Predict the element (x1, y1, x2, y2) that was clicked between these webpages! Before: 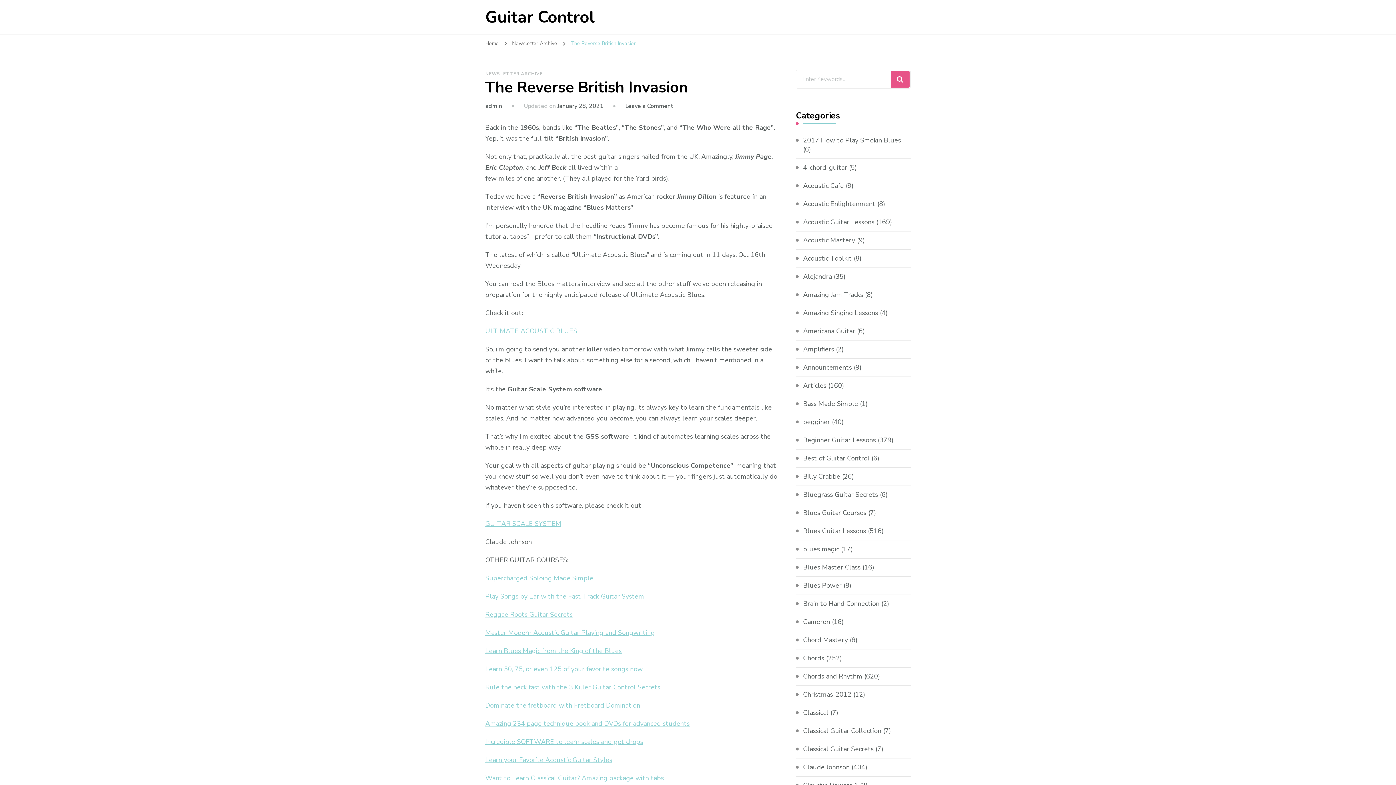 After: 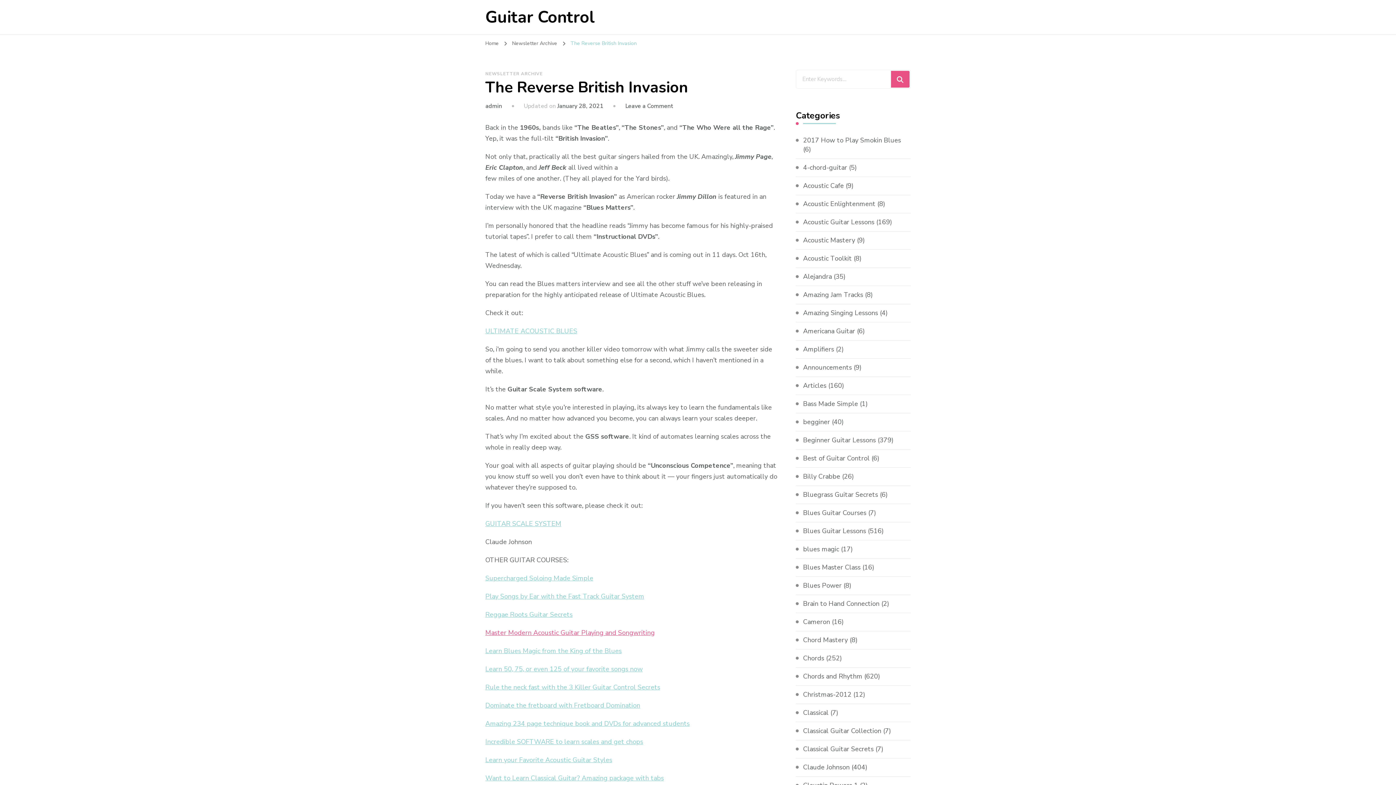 Action: bbox: (485, 628, 654, 637) label: Master Modern Acoustic Guitar Playing and Songwriting